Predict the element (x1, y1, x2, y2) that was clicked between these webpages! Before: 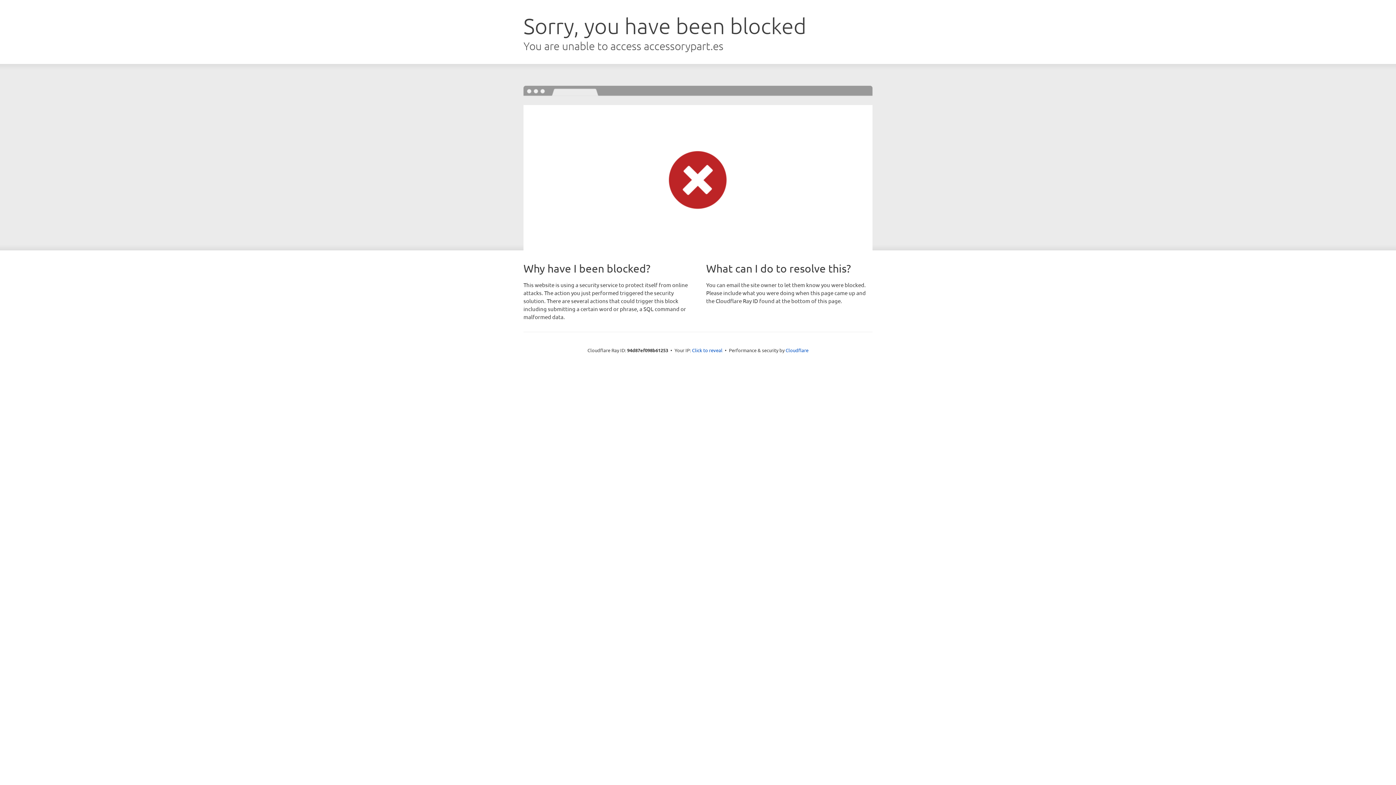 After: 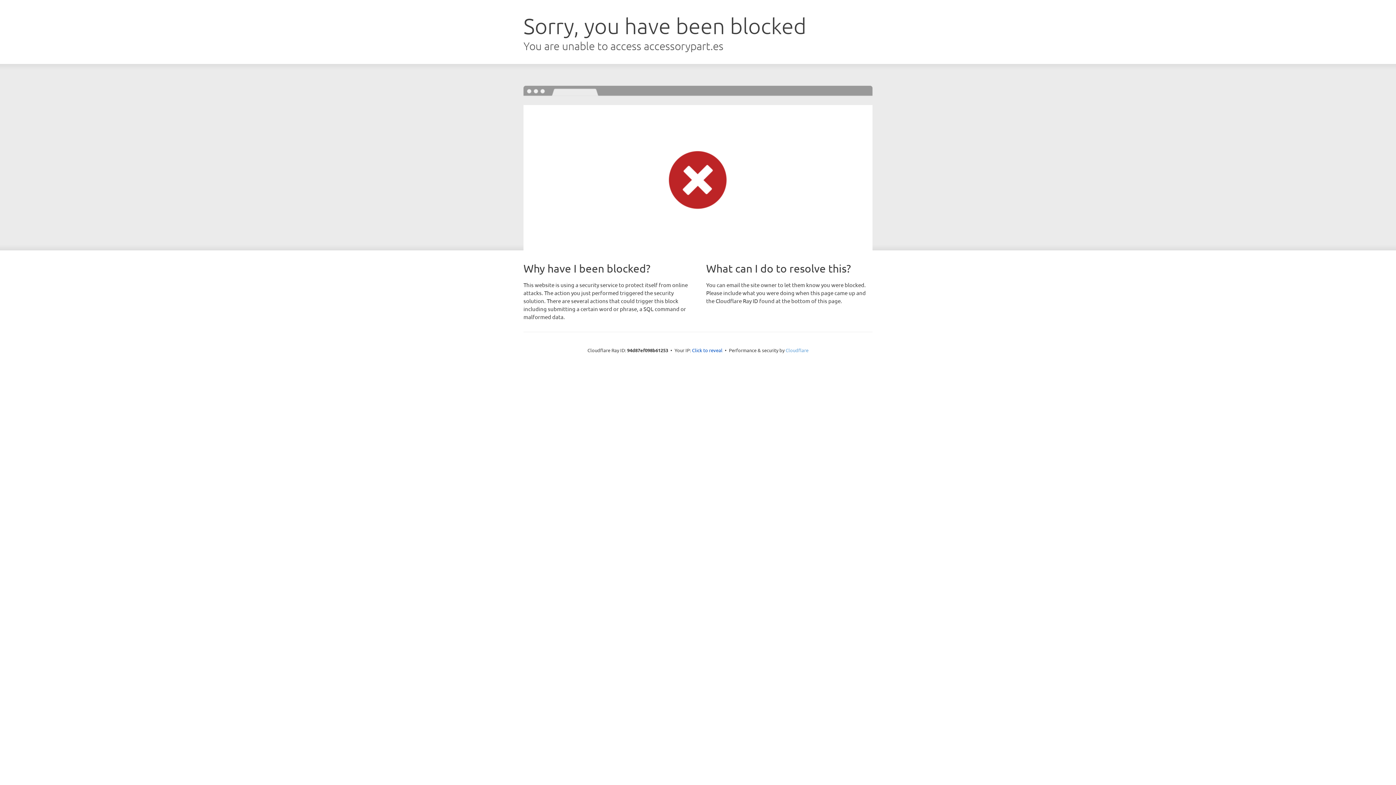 Action: label: Cloudflare bbox: (785, 347, 808, 353)